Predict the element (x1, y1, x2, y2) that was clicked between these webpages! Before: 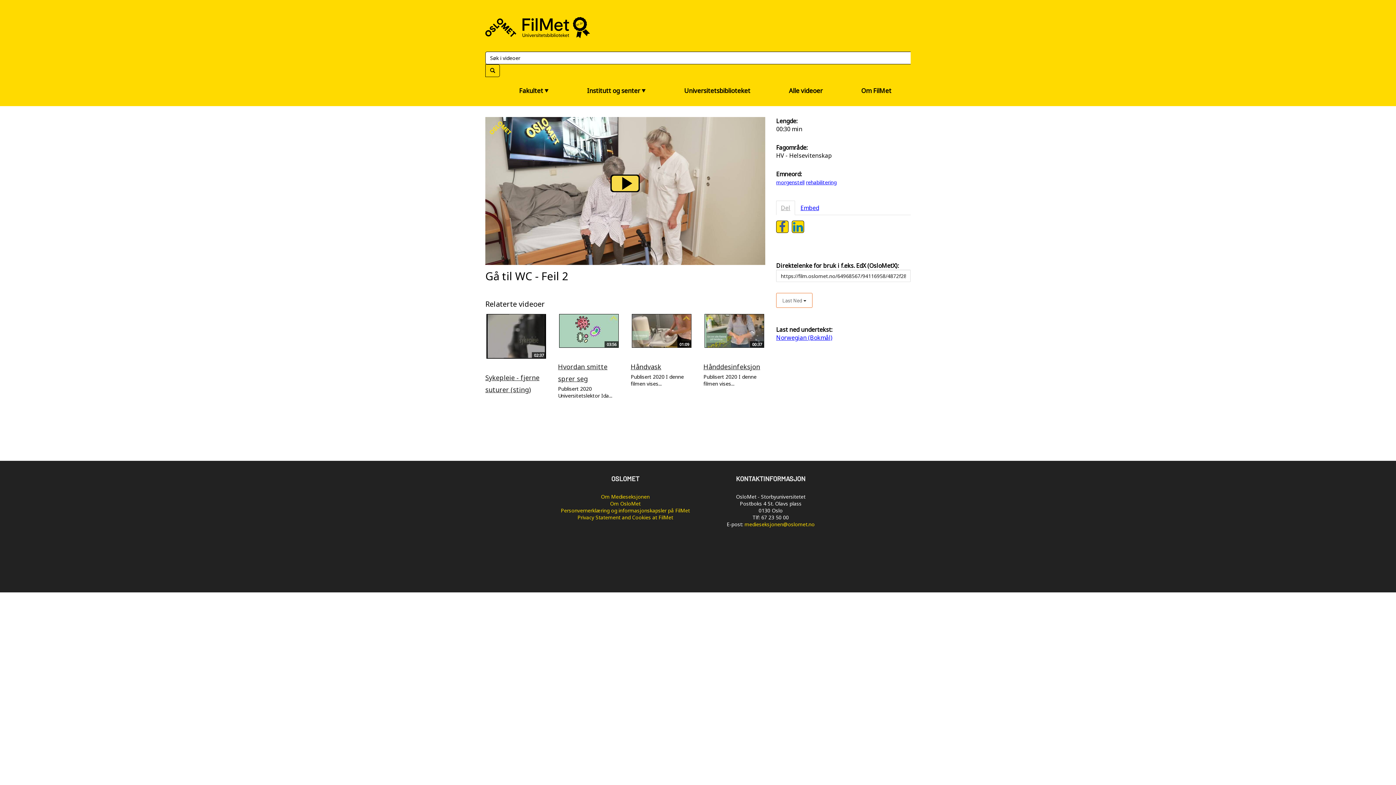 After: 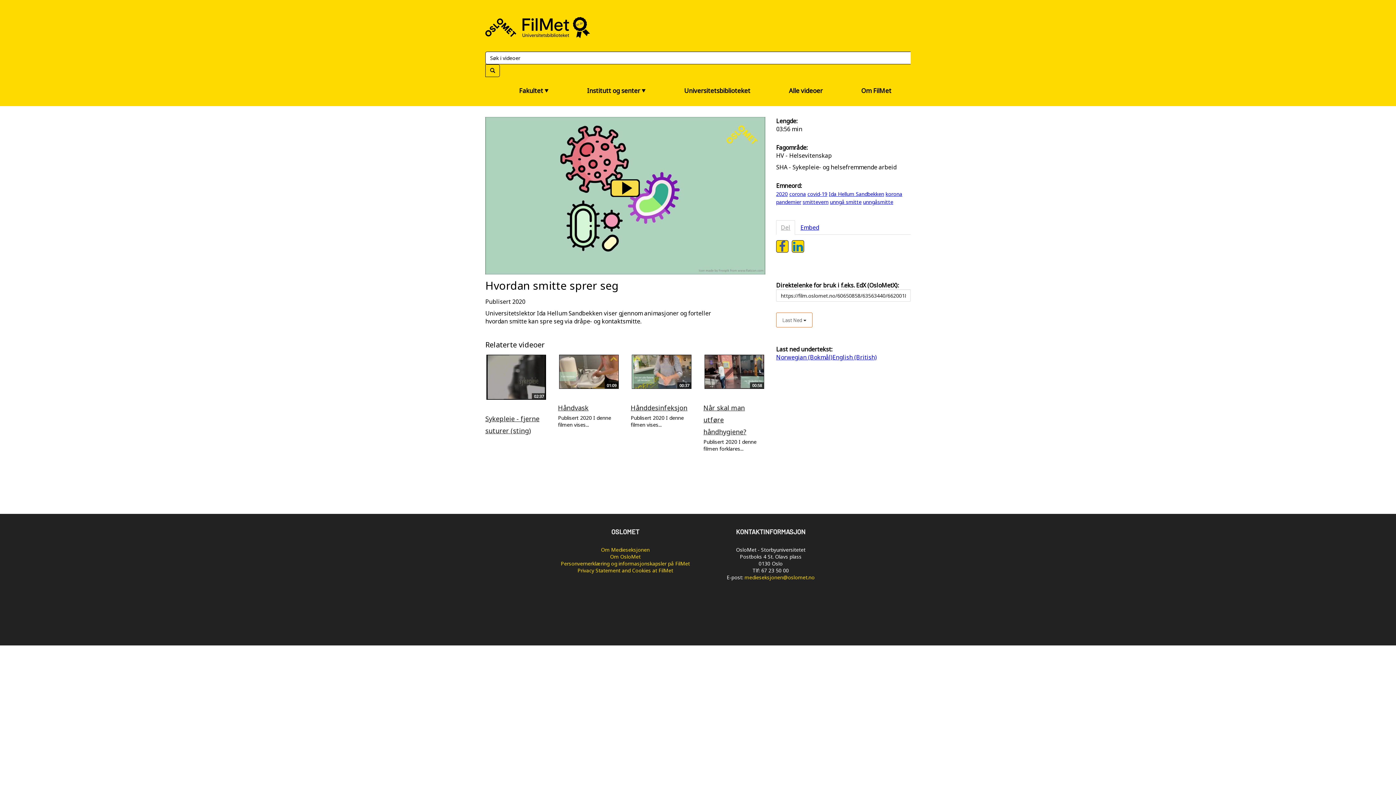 Action: label: 03:56 bbox: (558, 312, 620, 349)